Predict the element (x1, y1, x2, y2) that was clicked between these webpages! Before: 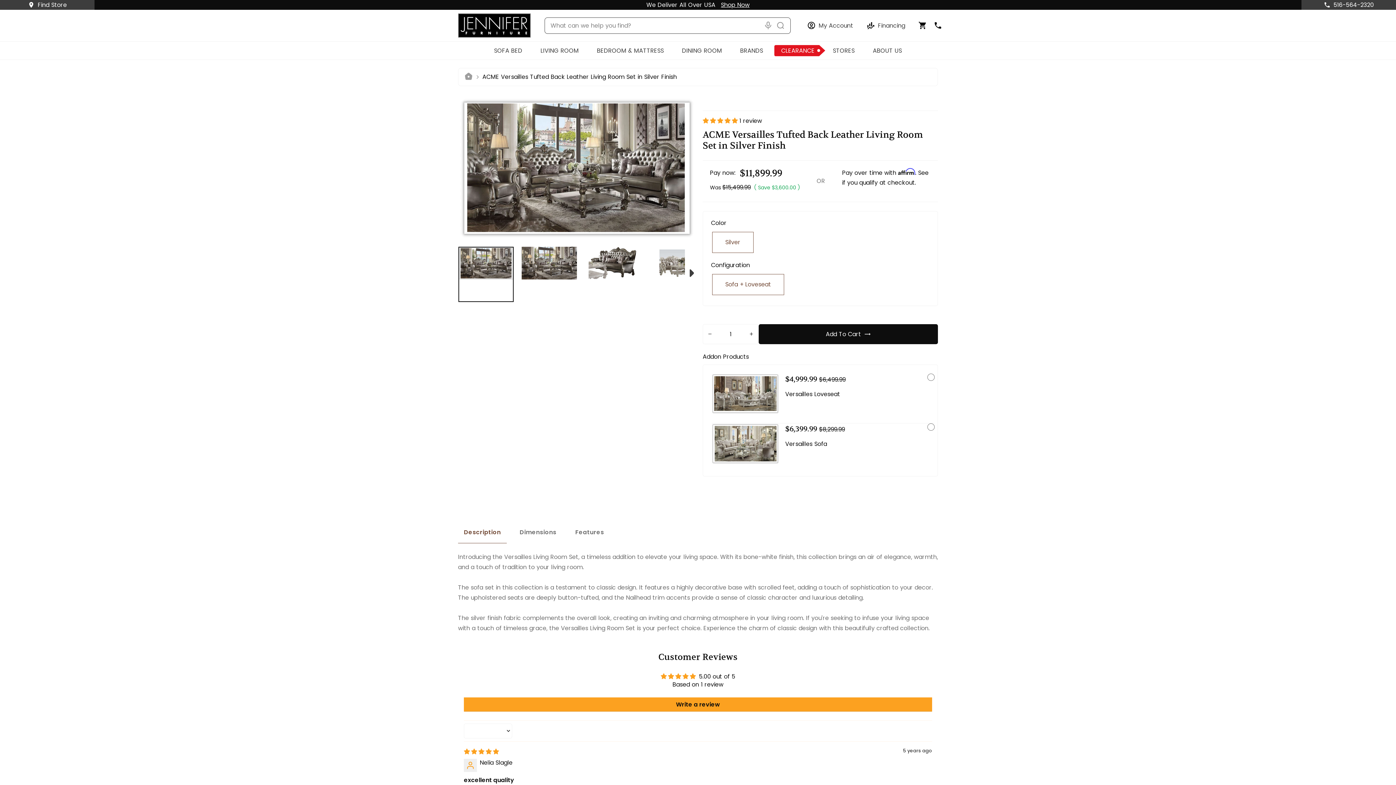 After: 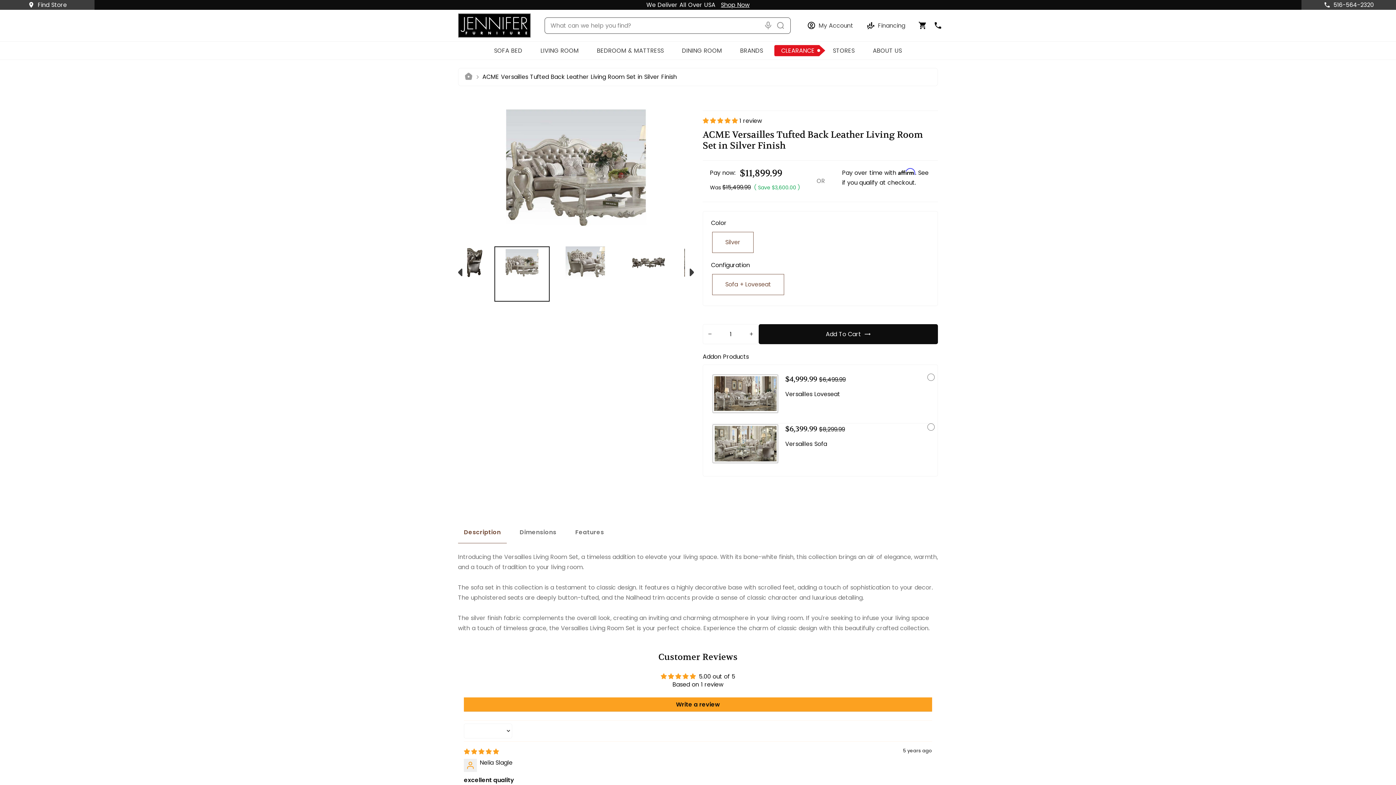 Action: bbox: (648, 247, 703, 302)